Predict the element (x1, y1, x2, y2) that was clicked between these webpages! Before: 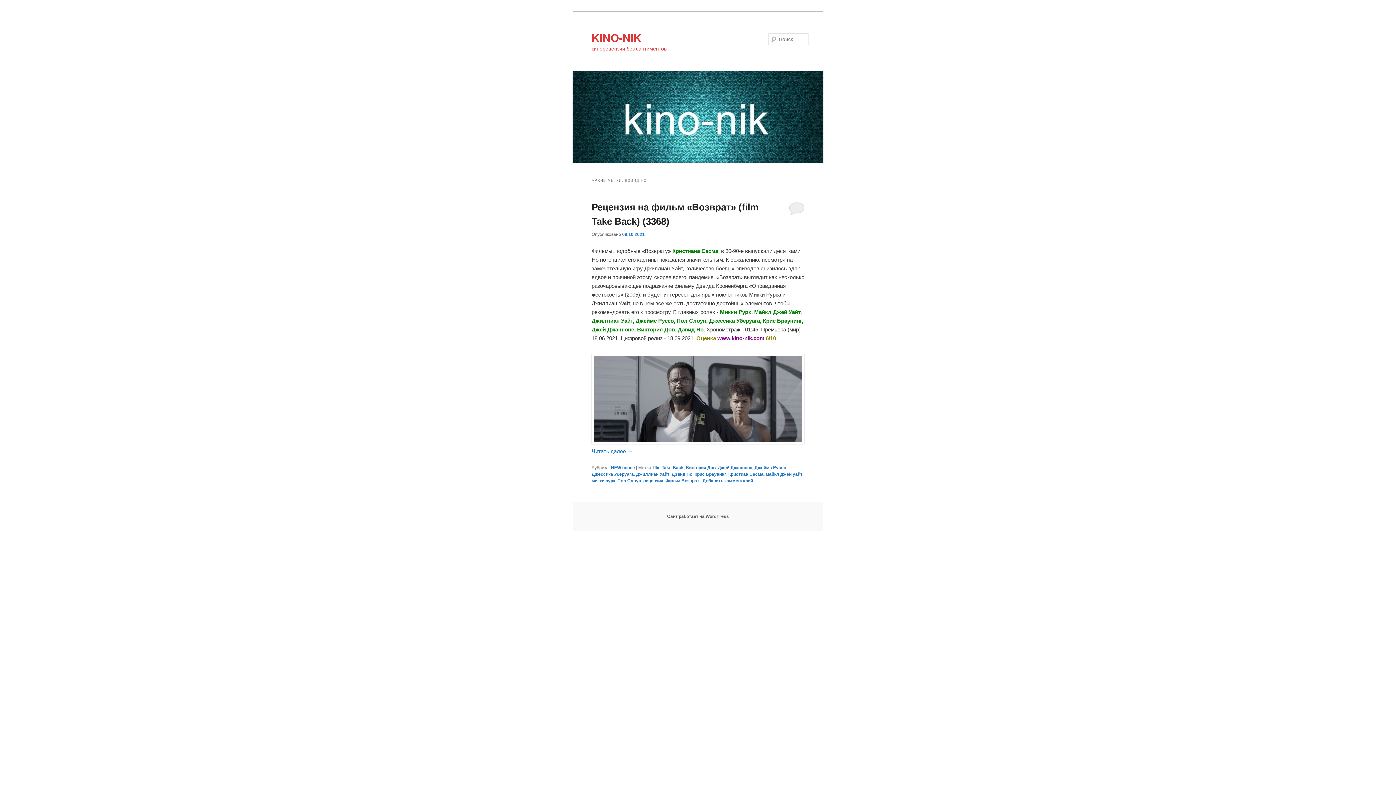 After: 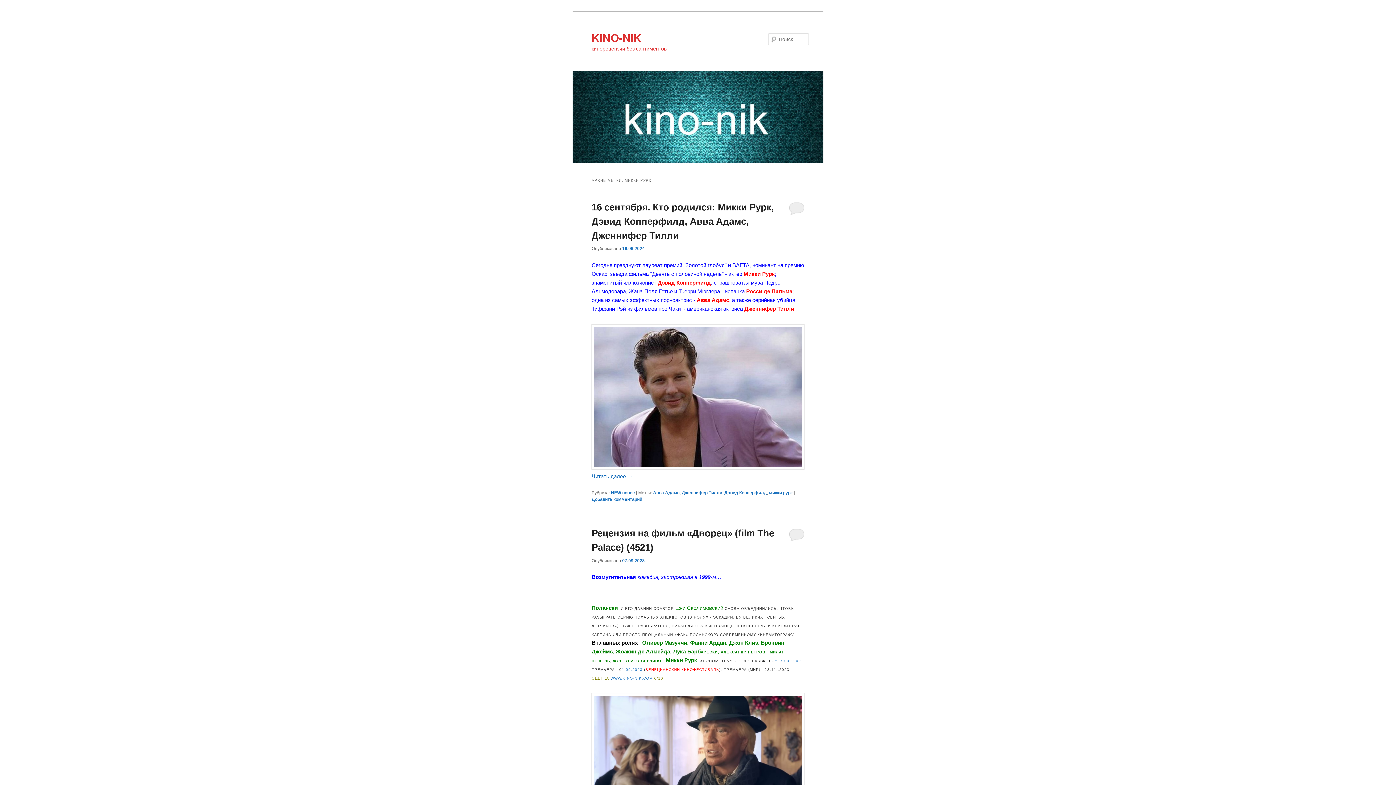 Action: label: микки рурк bbox: (591, 478, 615, 483)